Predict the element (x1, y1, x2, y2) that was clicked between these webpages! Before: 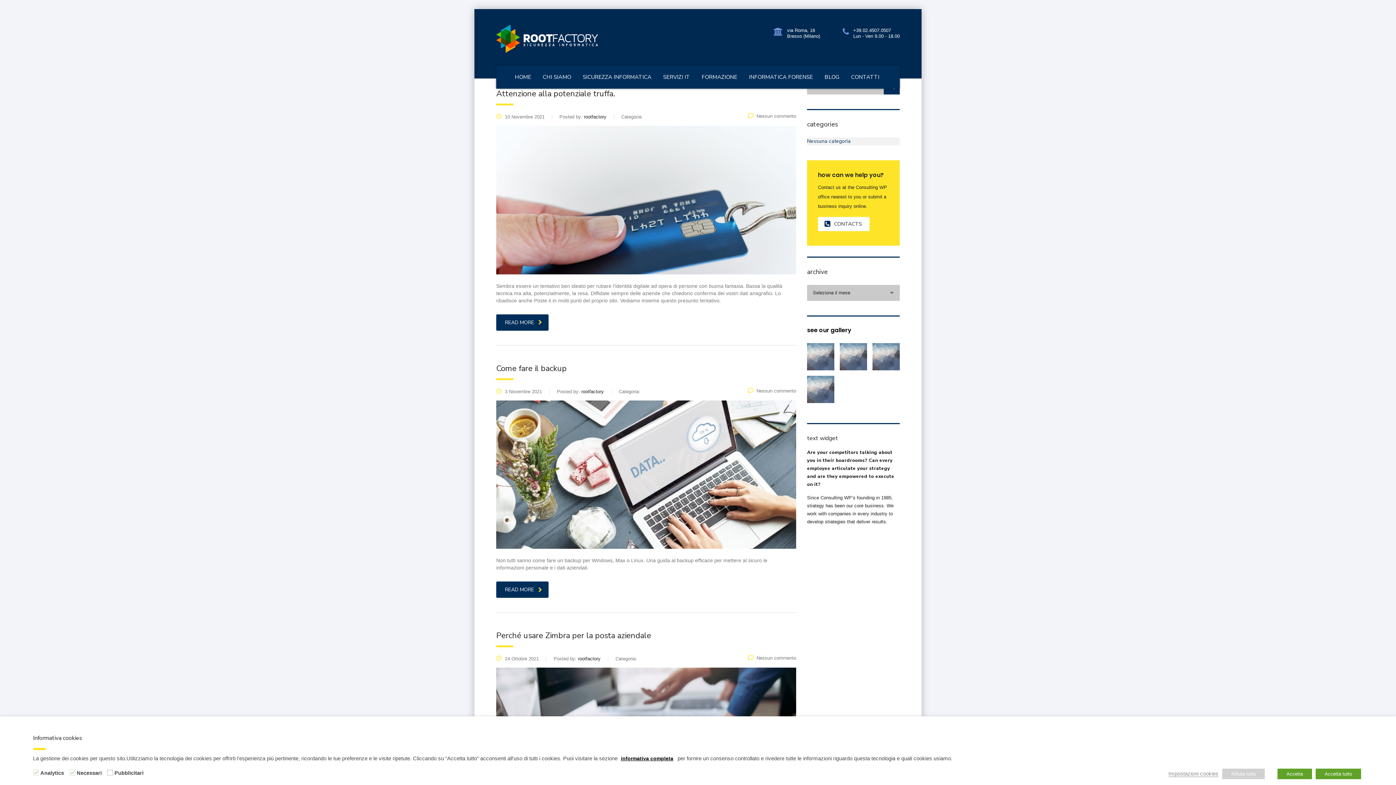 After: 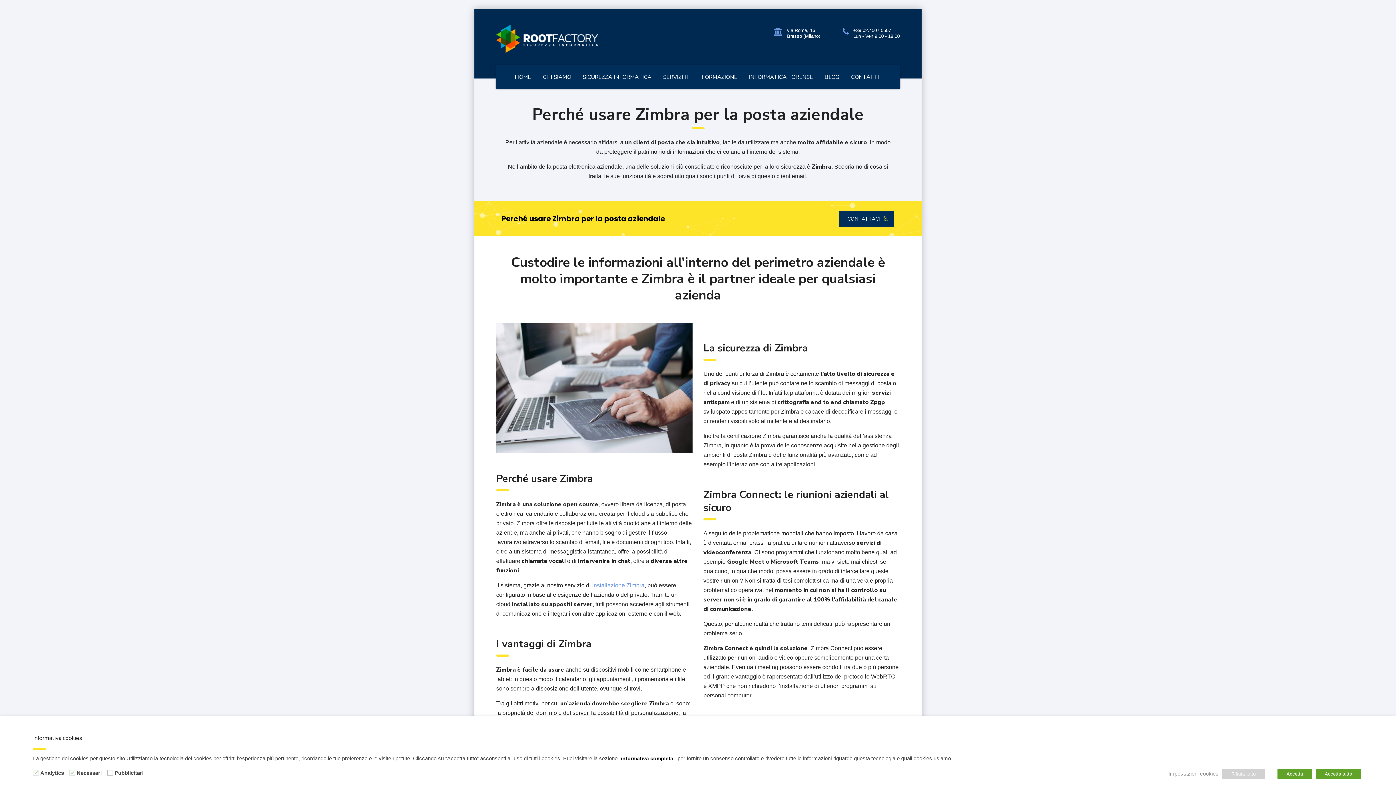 Action: bbox: (748, 655, 796, 661) label: Nessun commento